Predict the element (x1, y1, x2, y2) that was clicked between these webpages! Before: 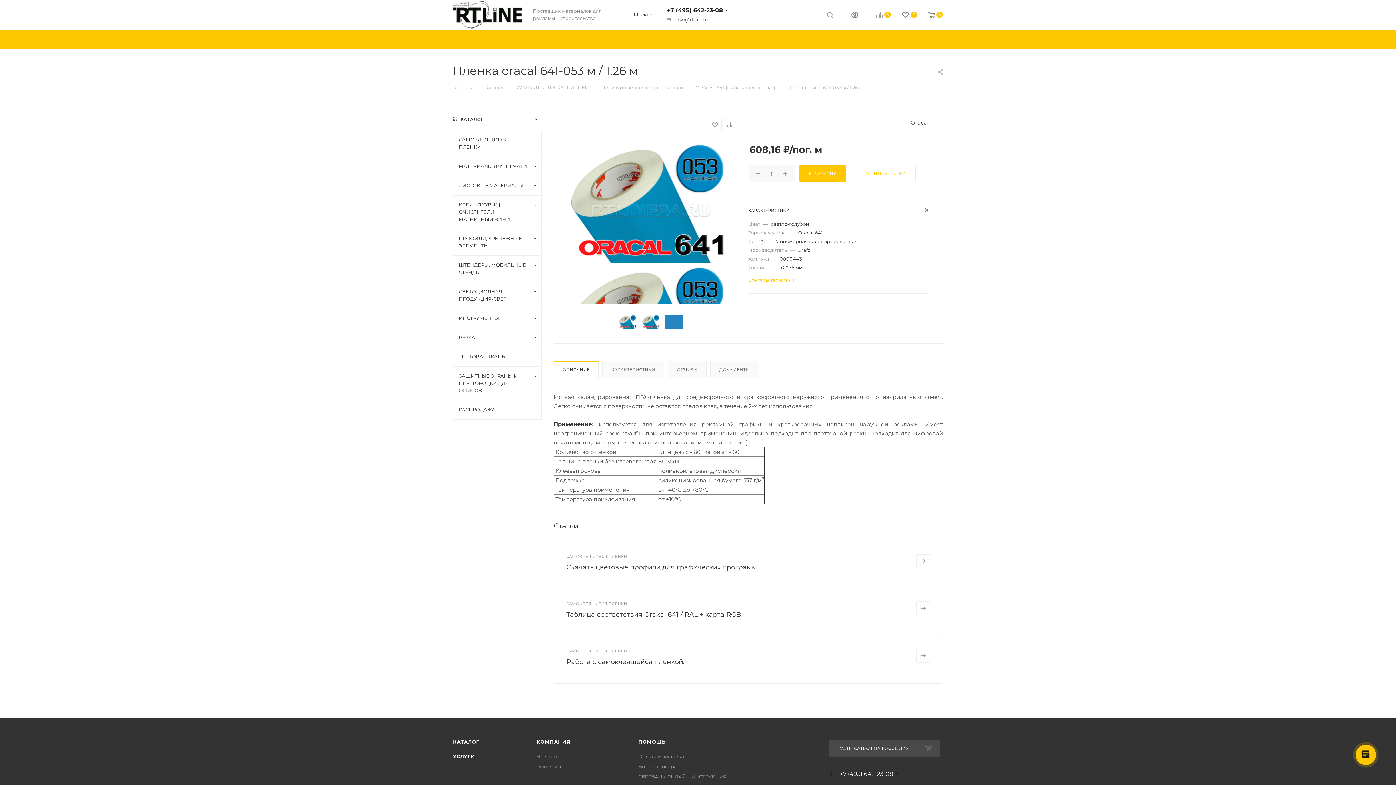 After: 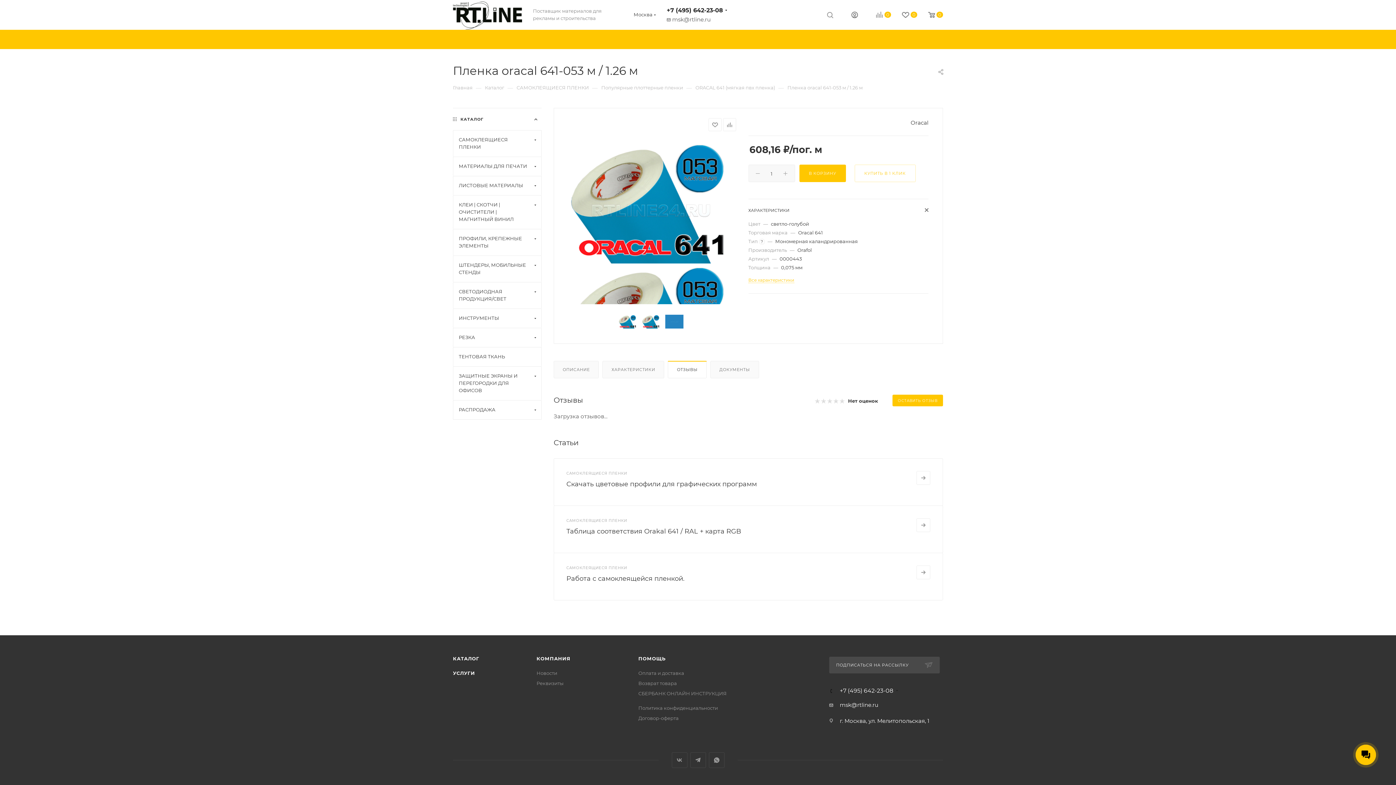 Action: label: ОТЗЫВЫ bbox: (668, 361, 706, 378)